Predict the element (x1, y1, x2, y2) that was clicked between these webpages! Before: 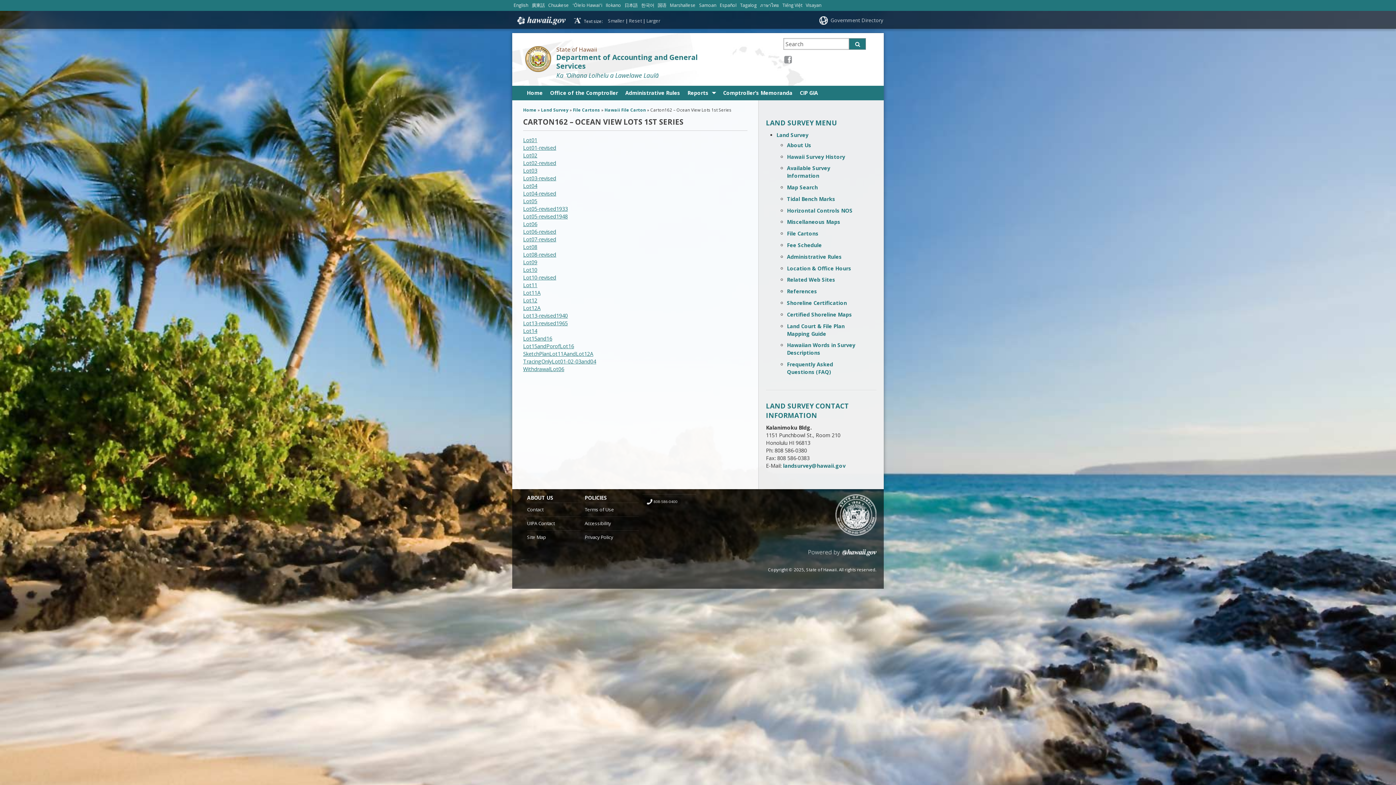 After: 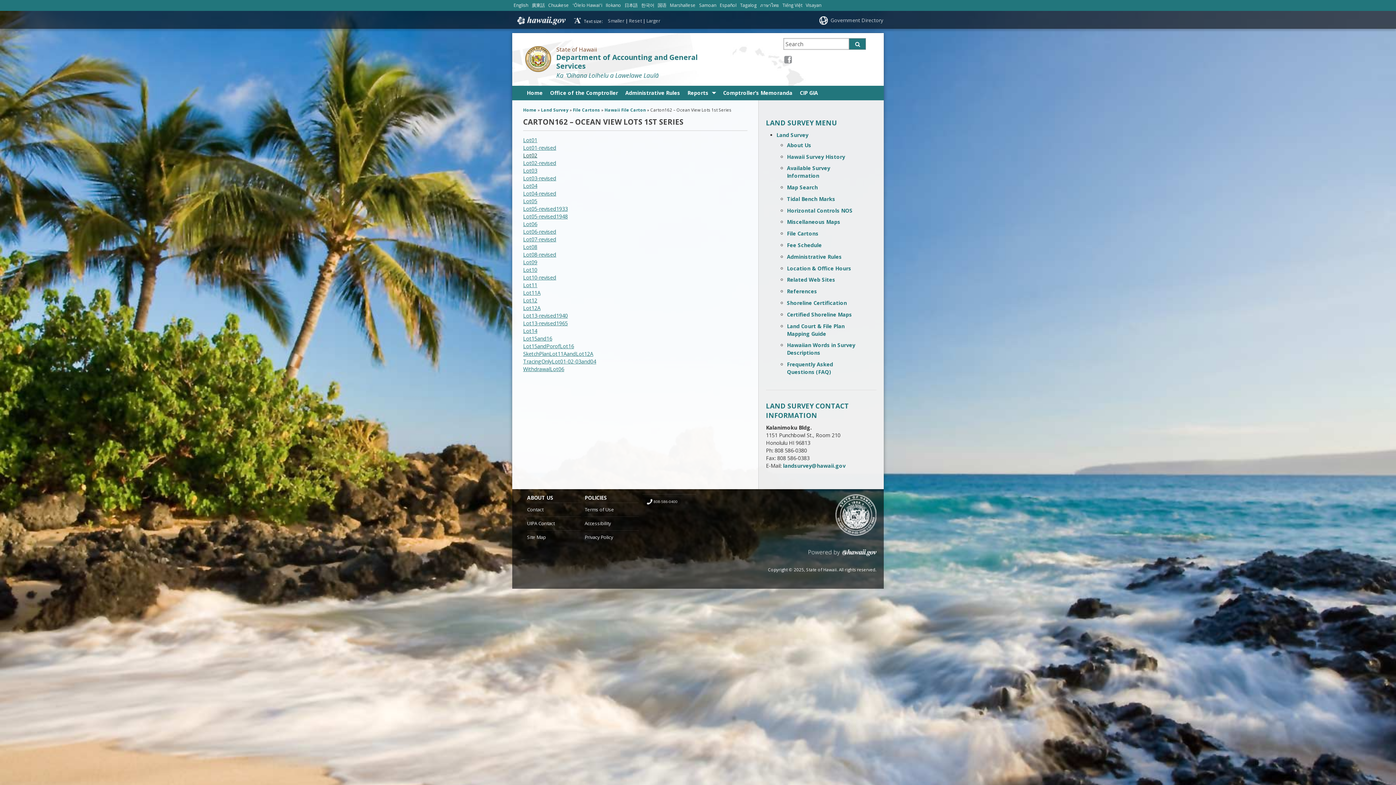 Action: bbox: (523, 152, 537, 159) label: Lot02